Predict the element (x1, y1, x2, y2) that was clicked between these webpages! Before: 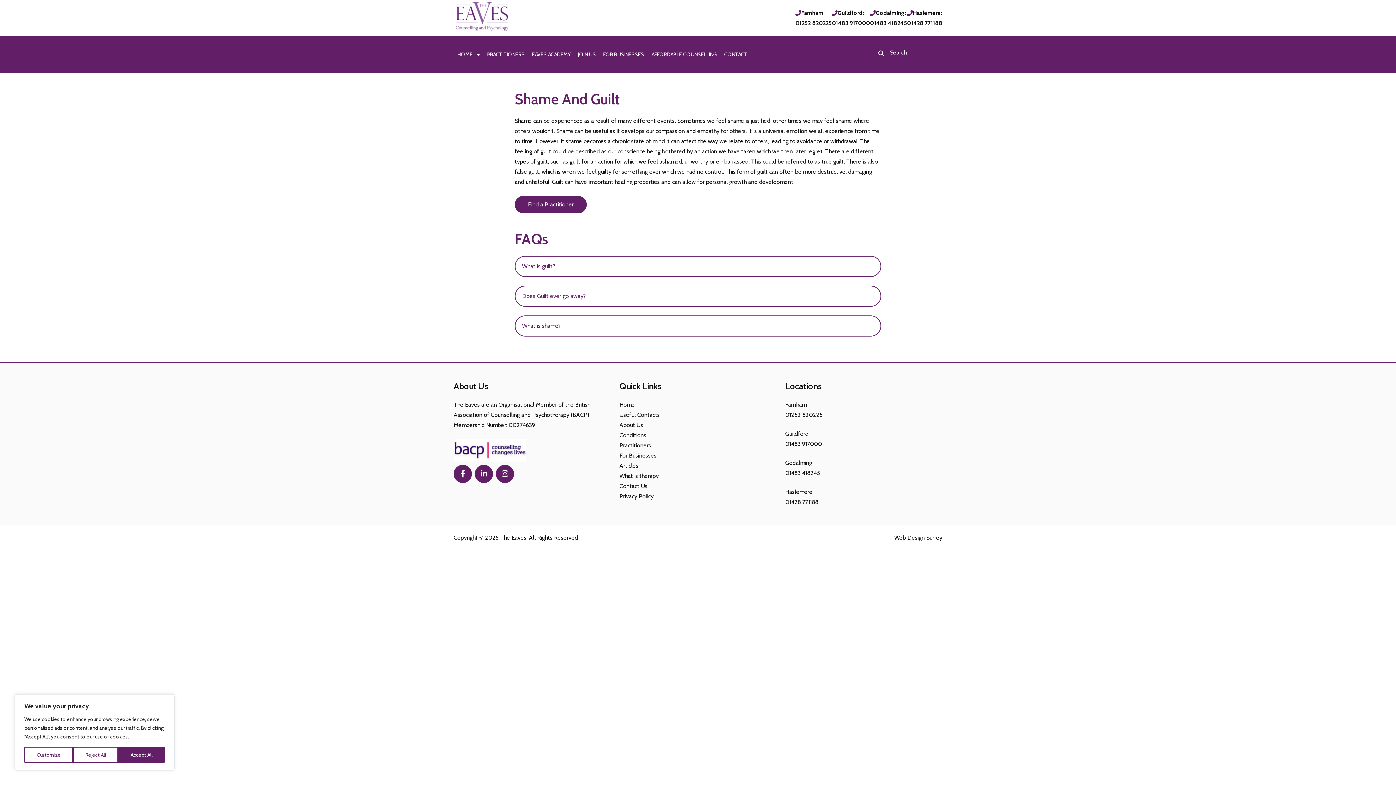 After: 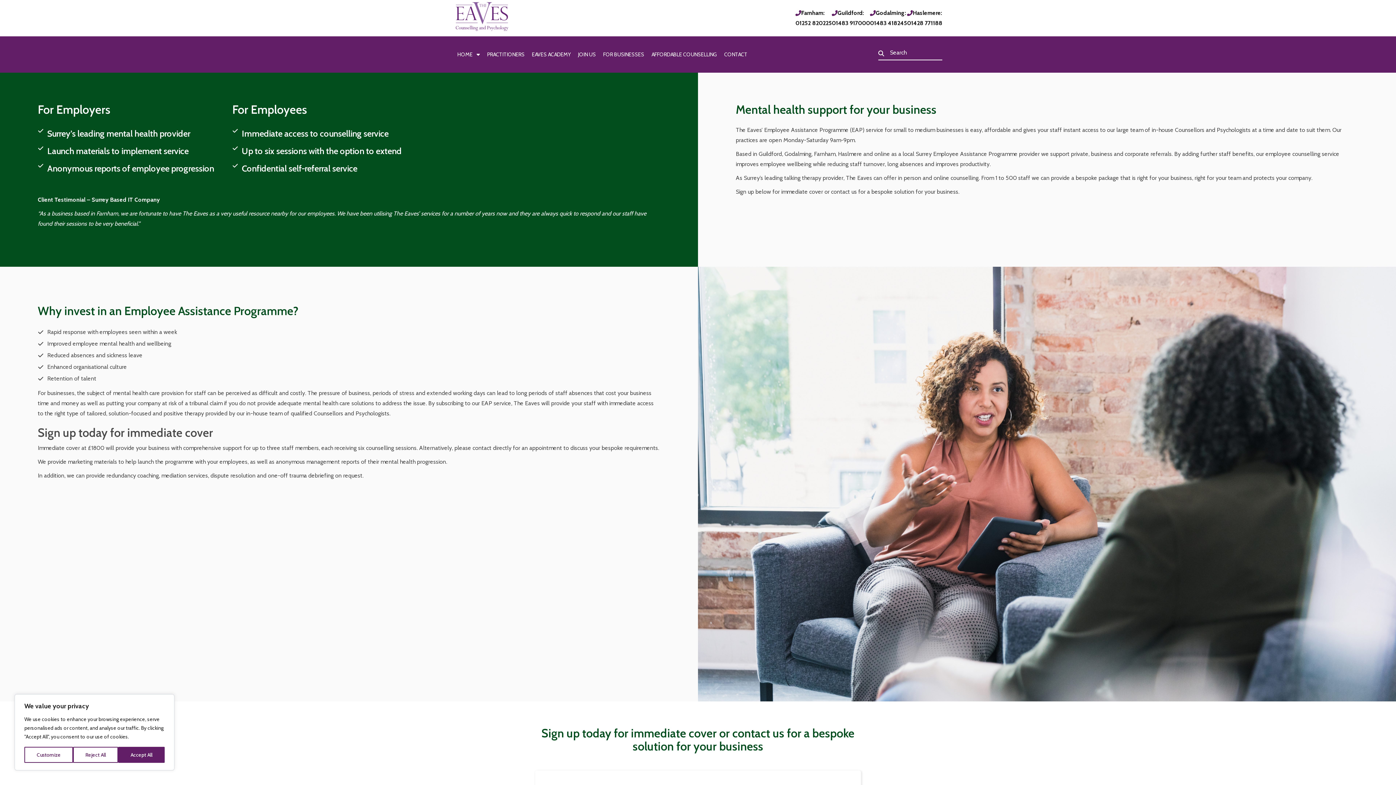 Action: bbox: (599, 40, 648, 68) label: FOR BUSINESSES